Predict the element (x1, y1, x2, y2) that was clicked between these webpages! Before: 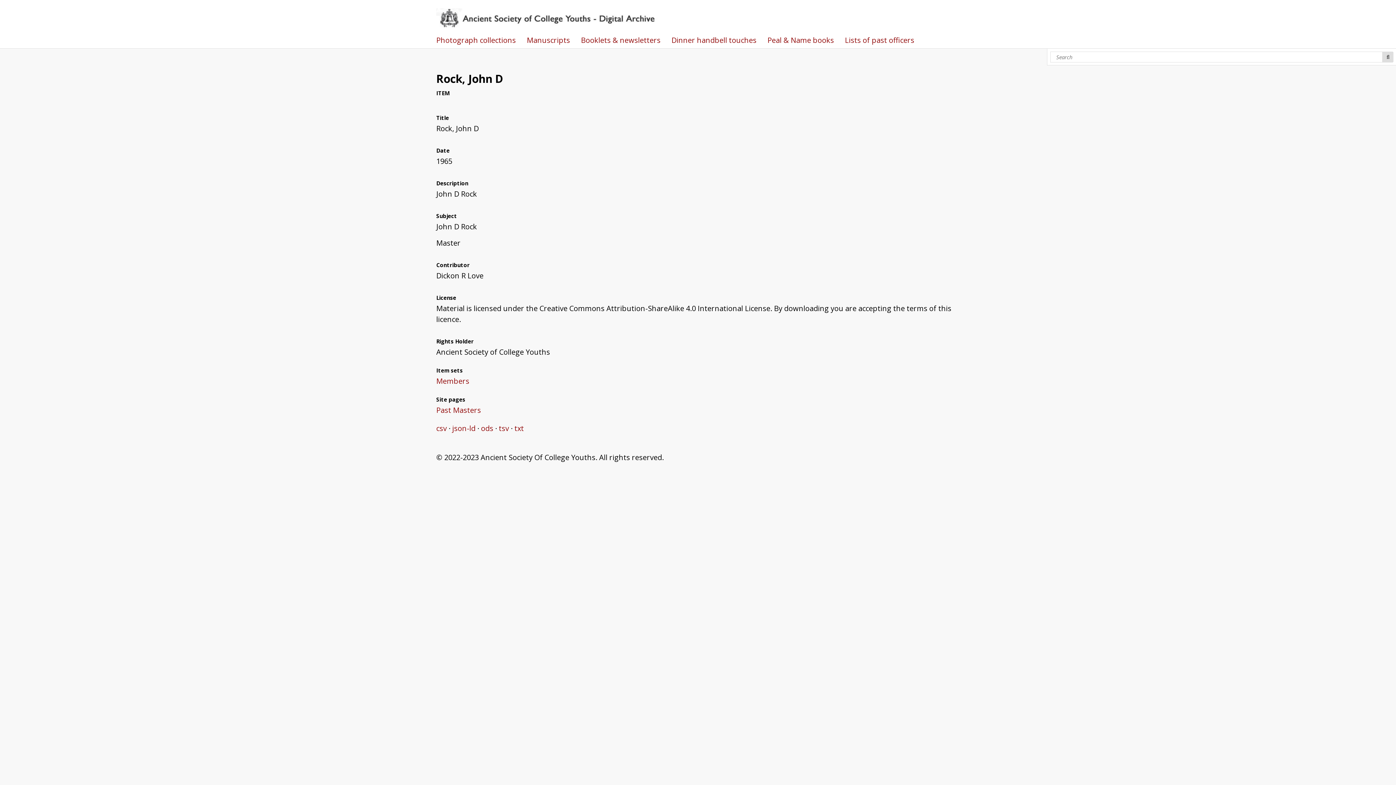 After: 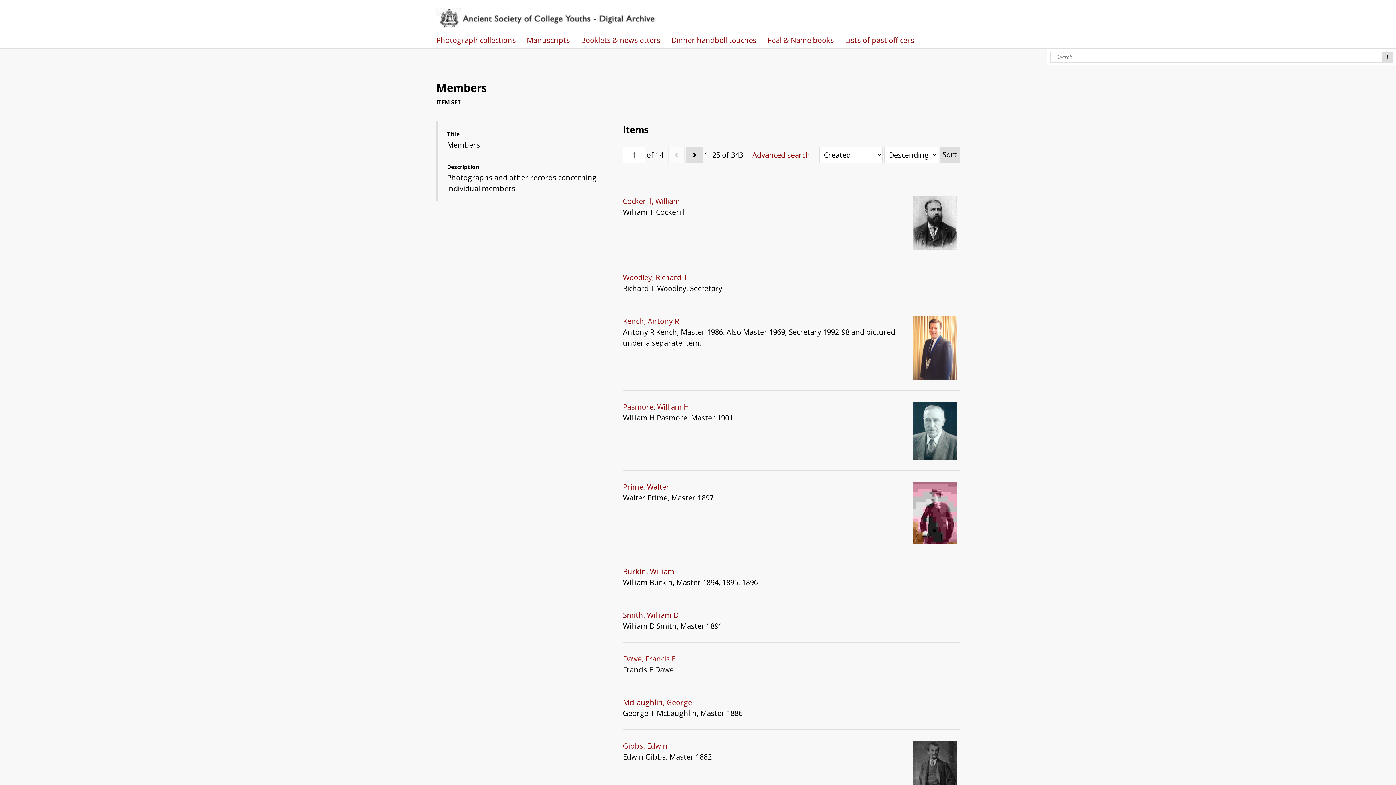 Action: bbox: (436, 375, 469, 386) label: Members